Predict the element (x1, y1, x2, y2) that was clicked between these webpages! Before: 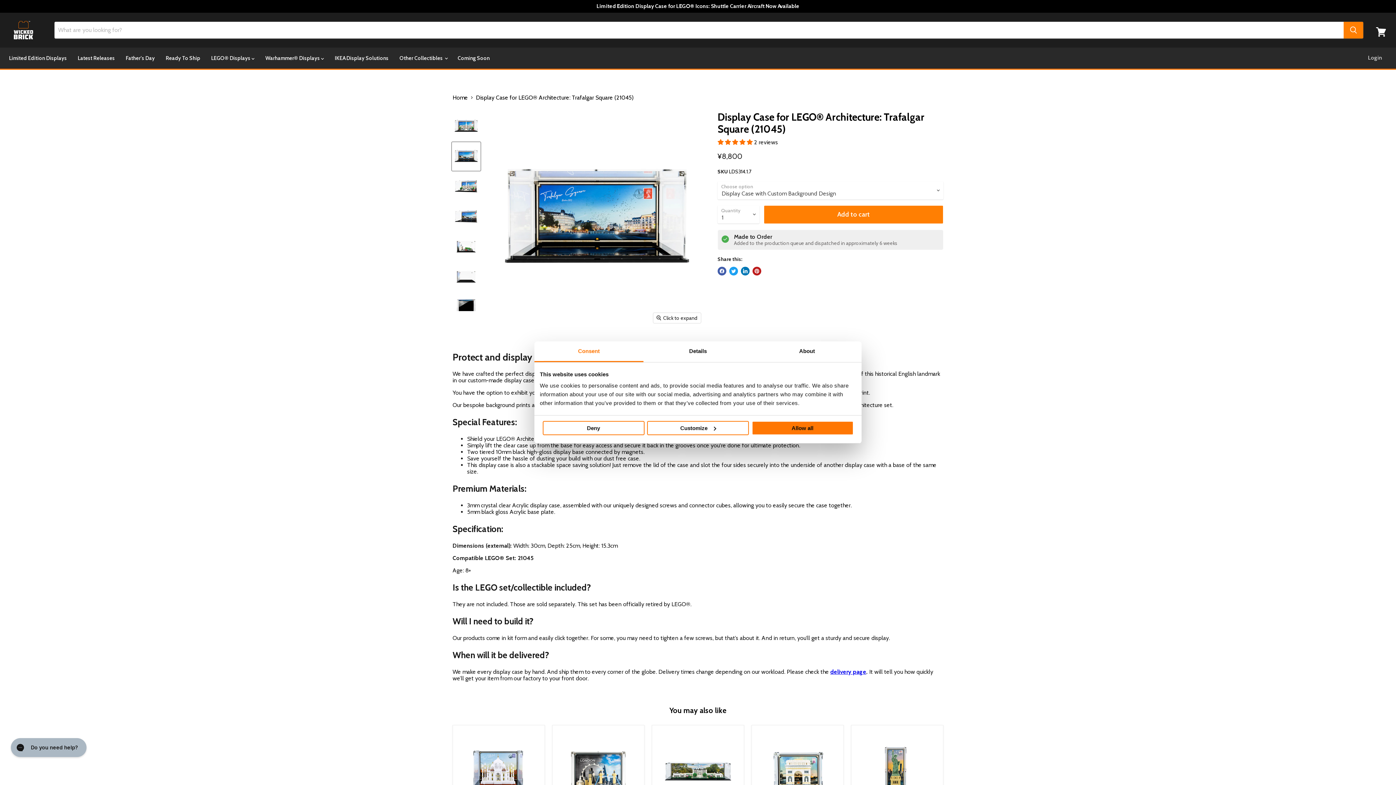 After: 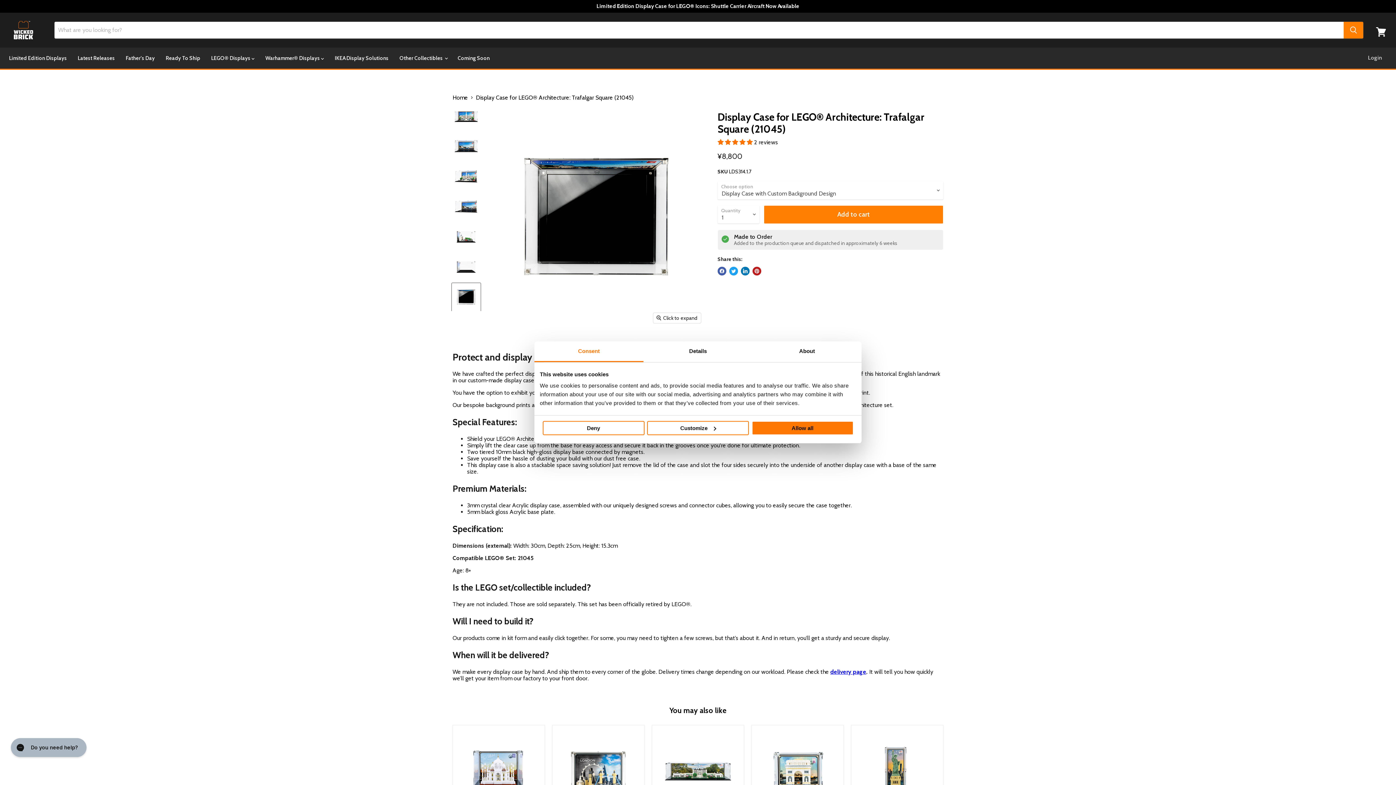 Action: label: Display Case for LEGO® Architecture: Trafalgar Square (21045) thumbnail bbox: (452, 293, 480, 321)